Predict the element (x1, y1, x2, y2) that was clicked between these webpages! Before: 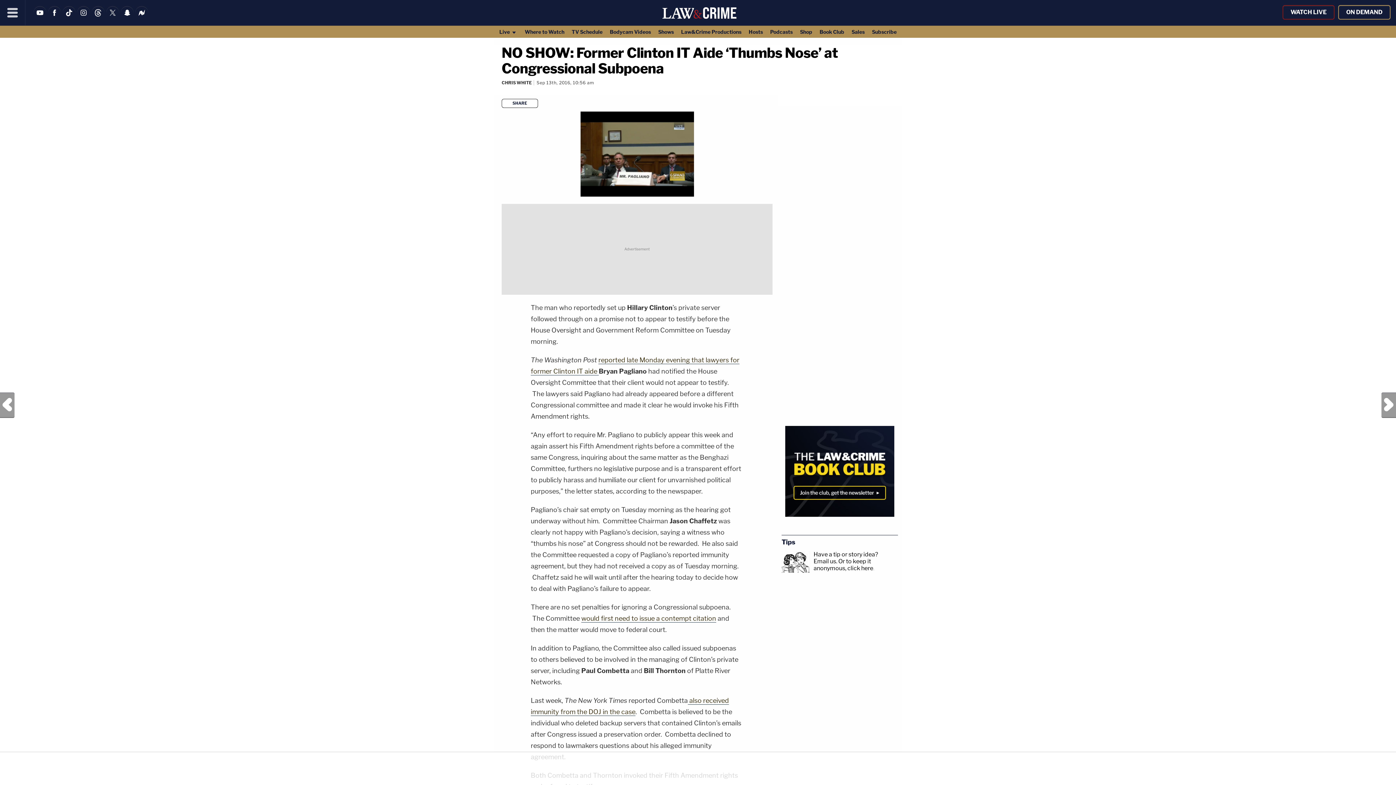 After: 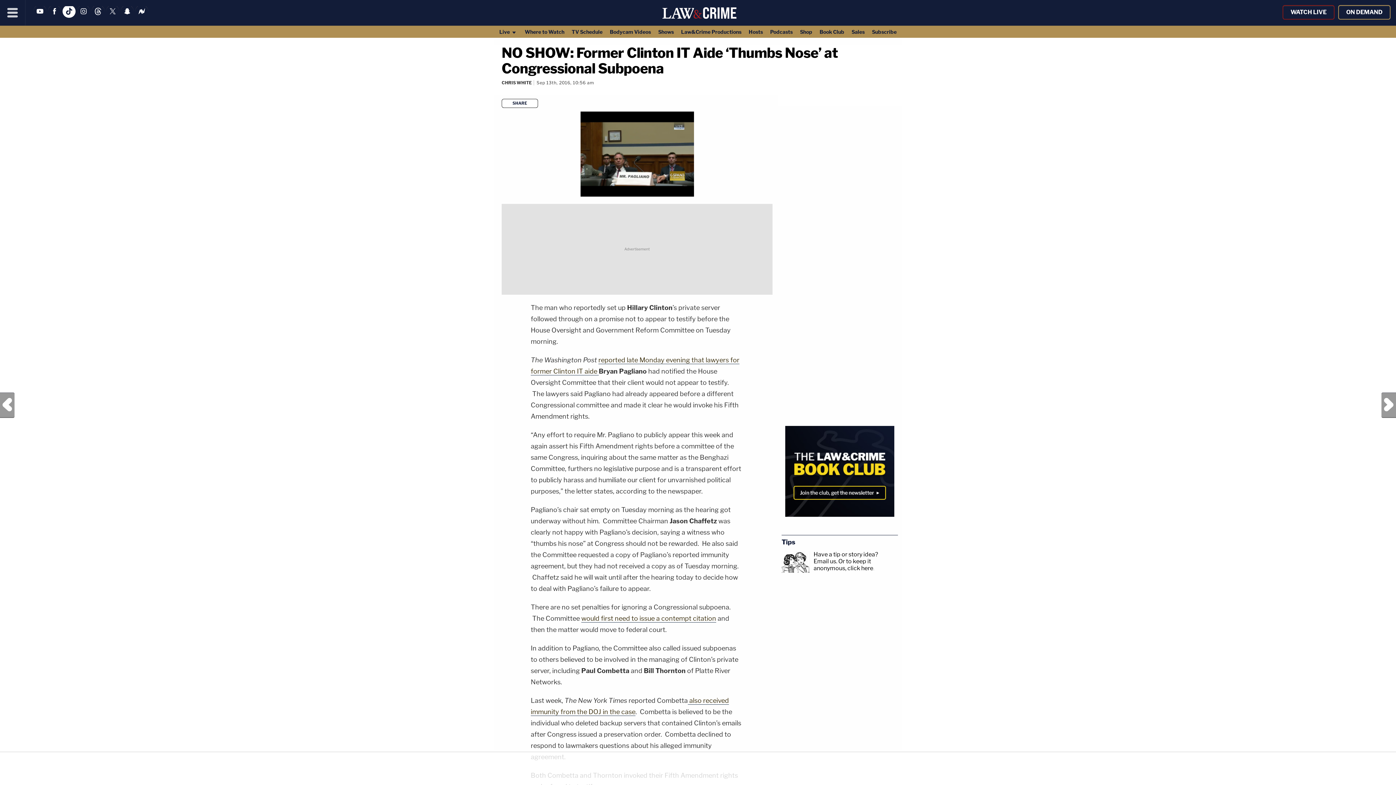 Action: bbox: (62, 13, 75, 20)